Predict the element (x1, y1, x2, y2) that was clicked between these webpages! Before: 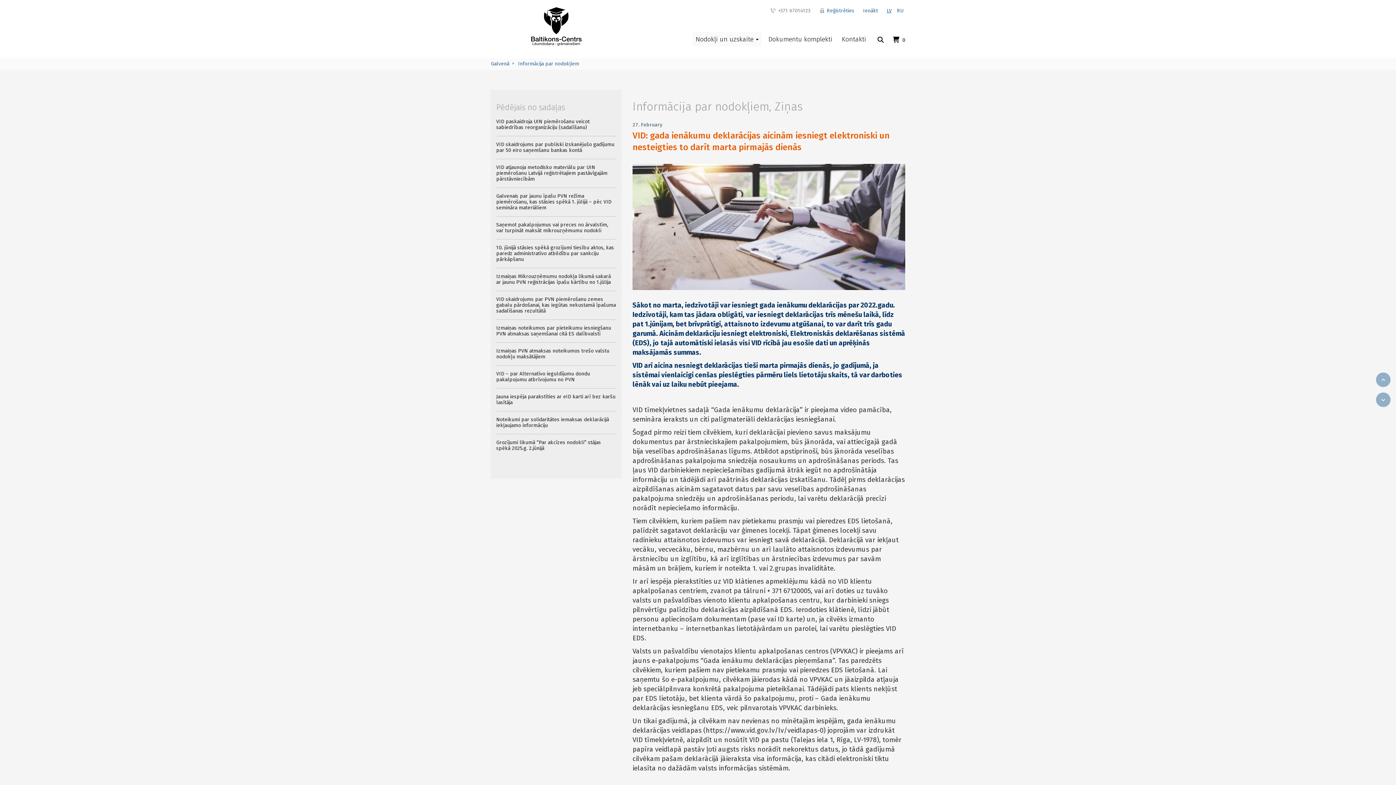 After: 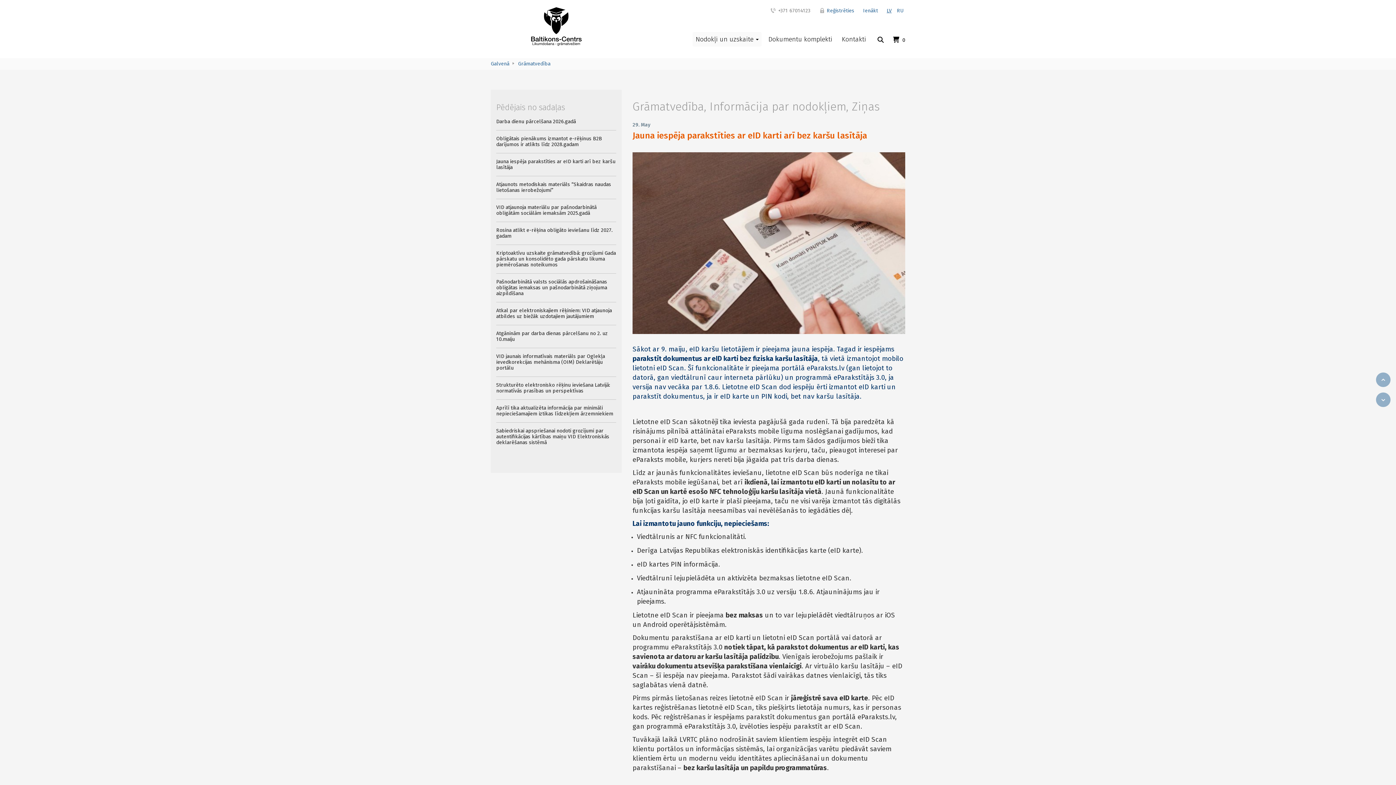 Action: bbox: (496, 393, 615, 405) label: Jauna iespēja parakstīties ar eID karti arī bez karšu lasītāja